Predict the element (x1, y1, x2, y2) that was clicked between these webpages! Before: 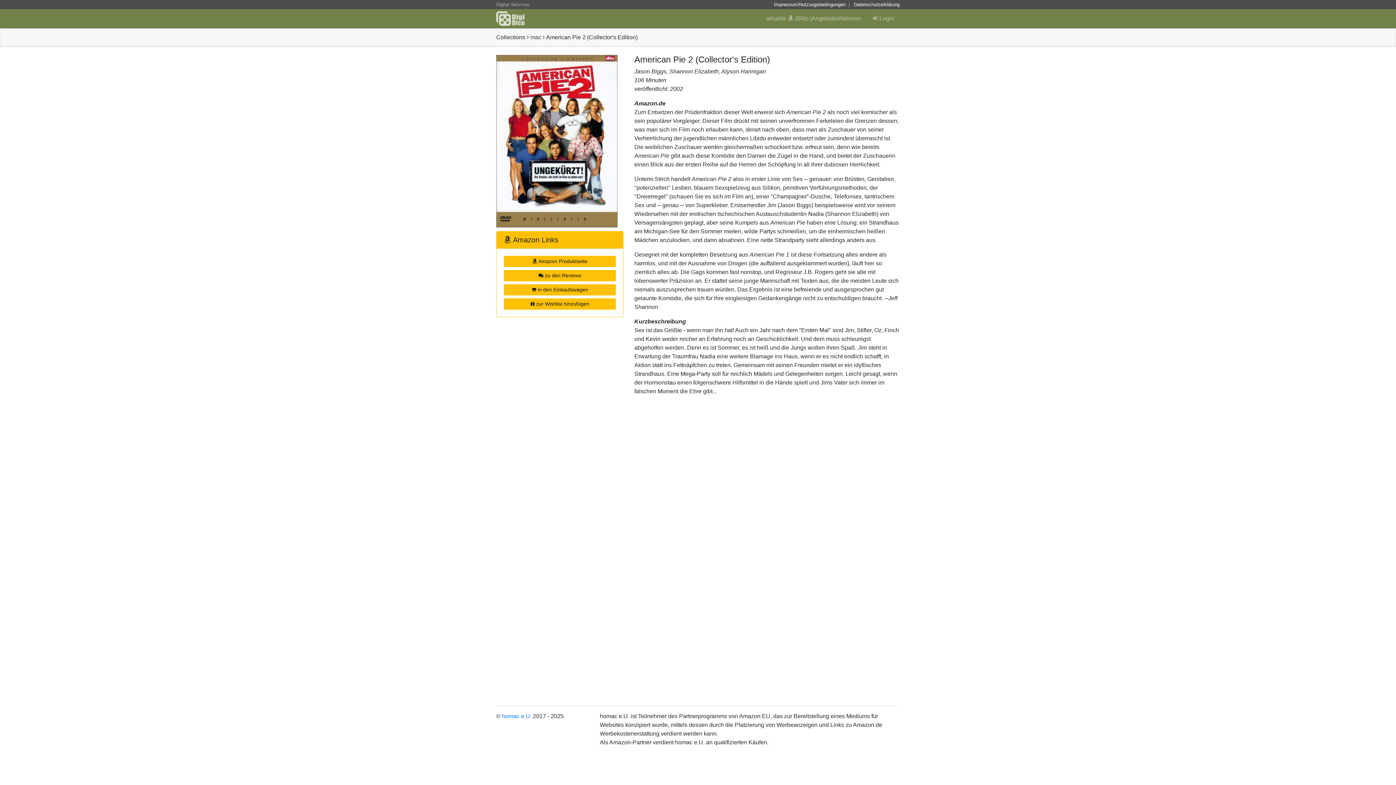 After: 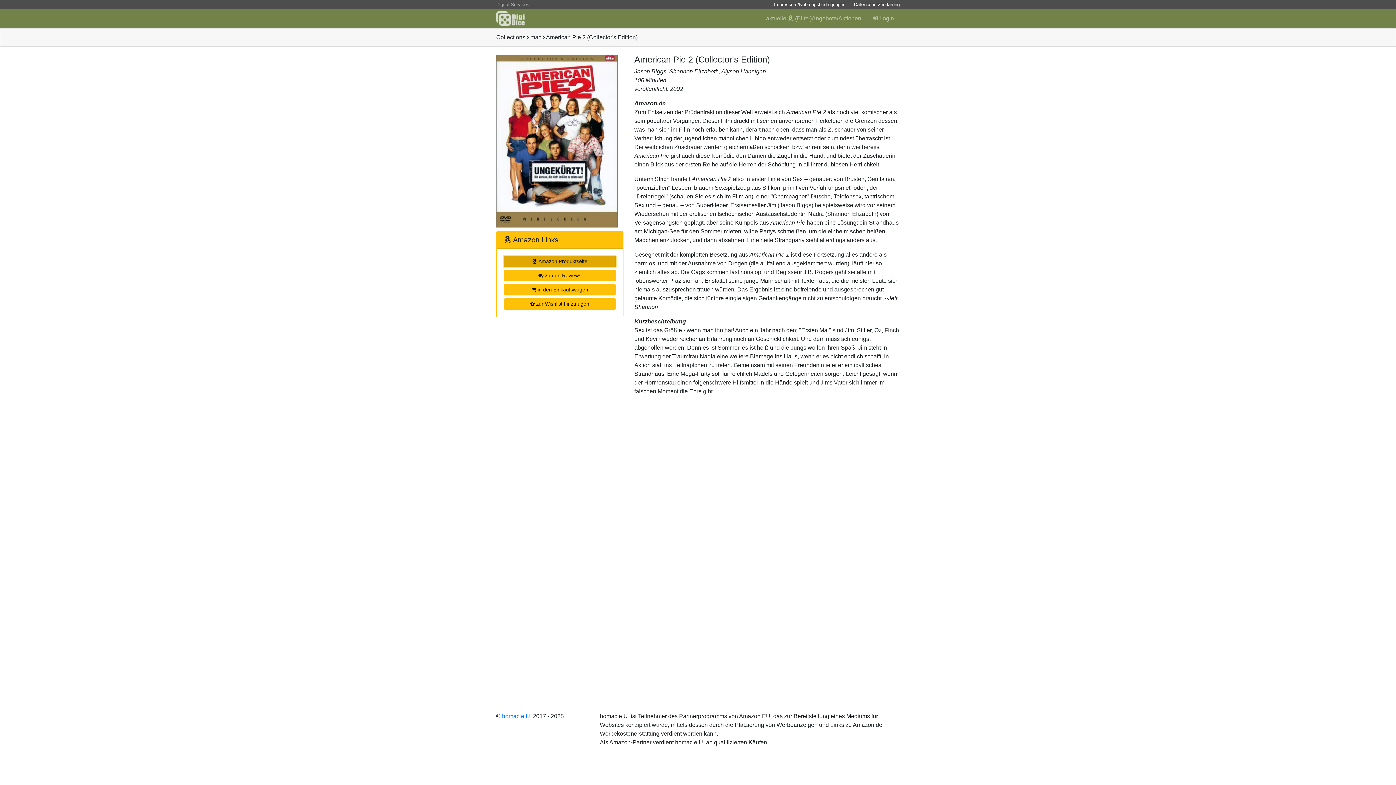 Action: bbox: (504, 256, 616, 267) label:  Amazon Produktseite